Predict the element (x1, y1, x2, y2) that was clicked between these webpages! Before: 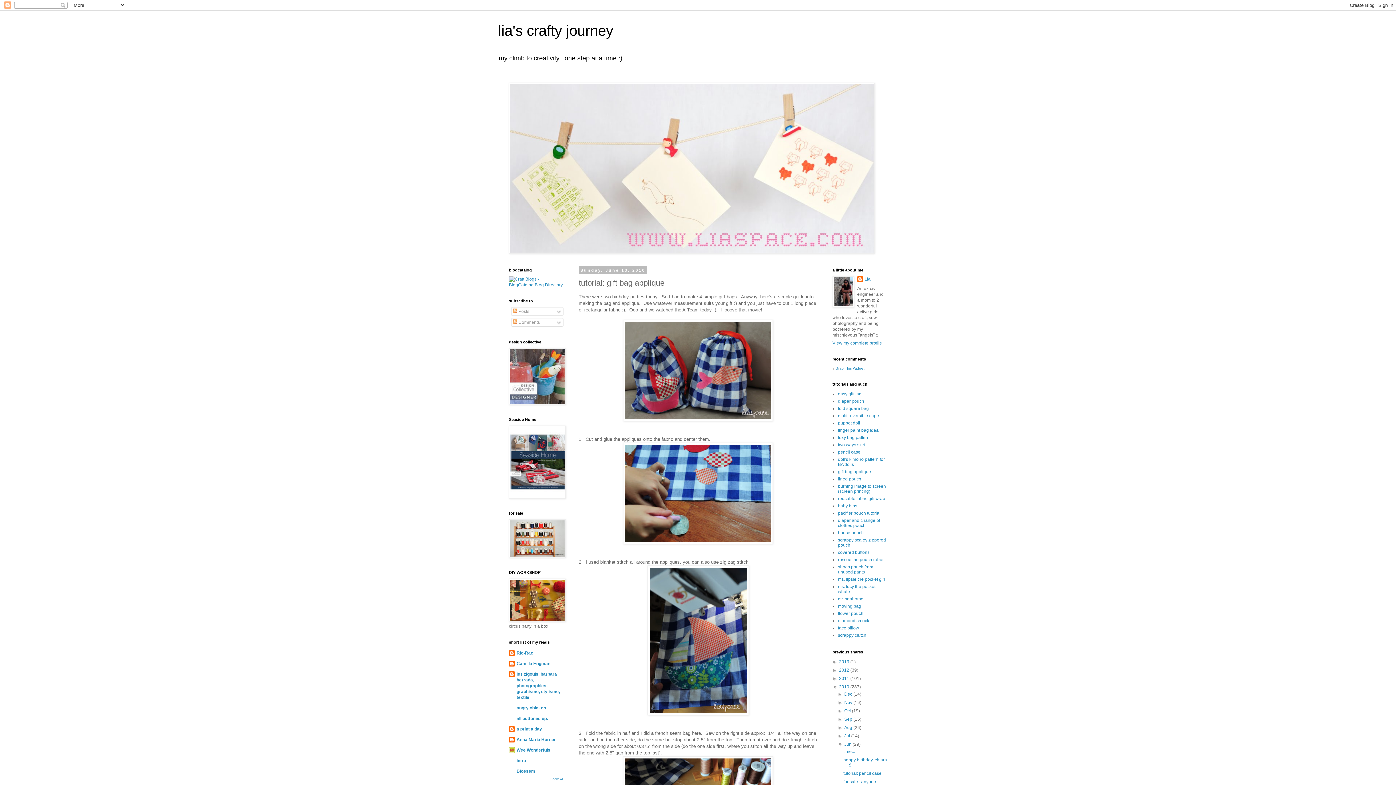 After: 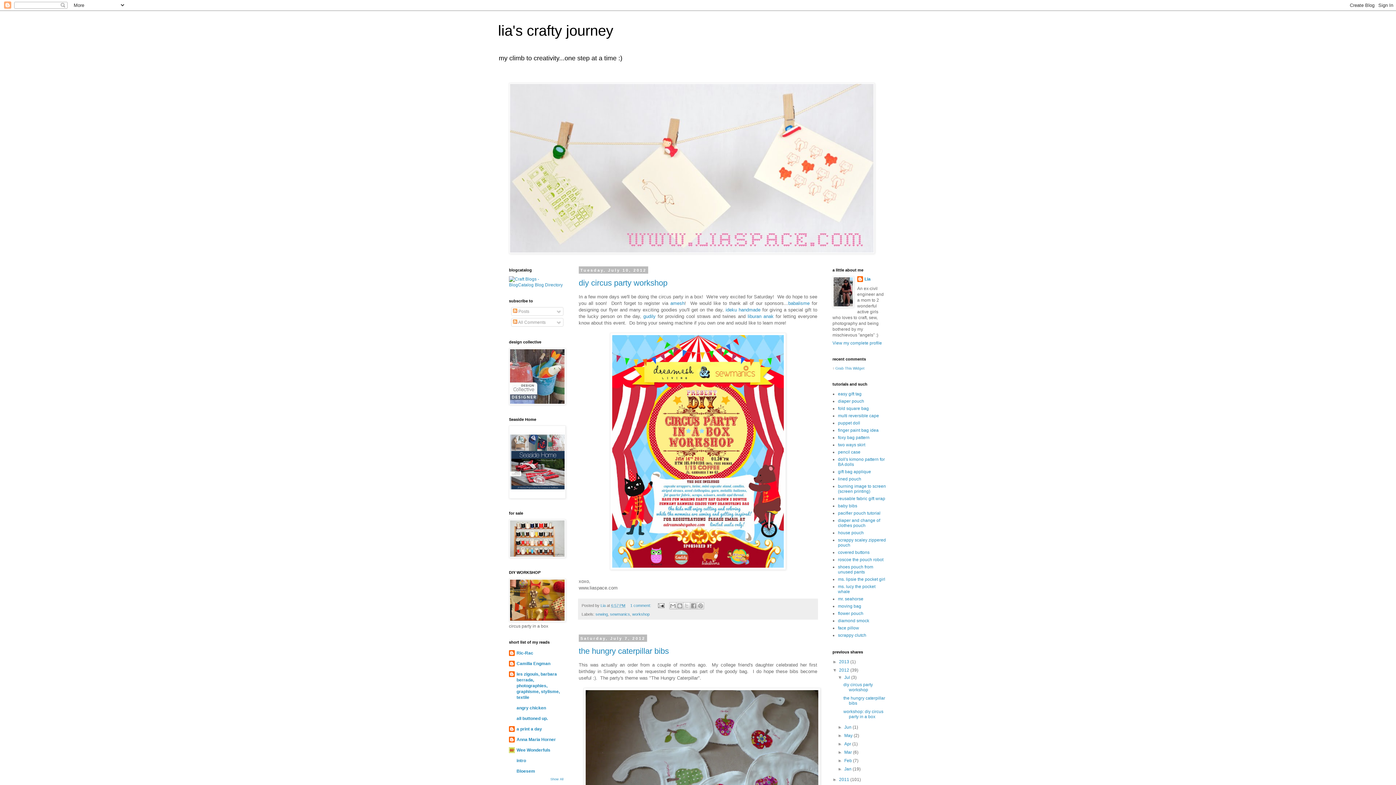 Action: bbox: (839, 668, 850, 673) label: 2012 